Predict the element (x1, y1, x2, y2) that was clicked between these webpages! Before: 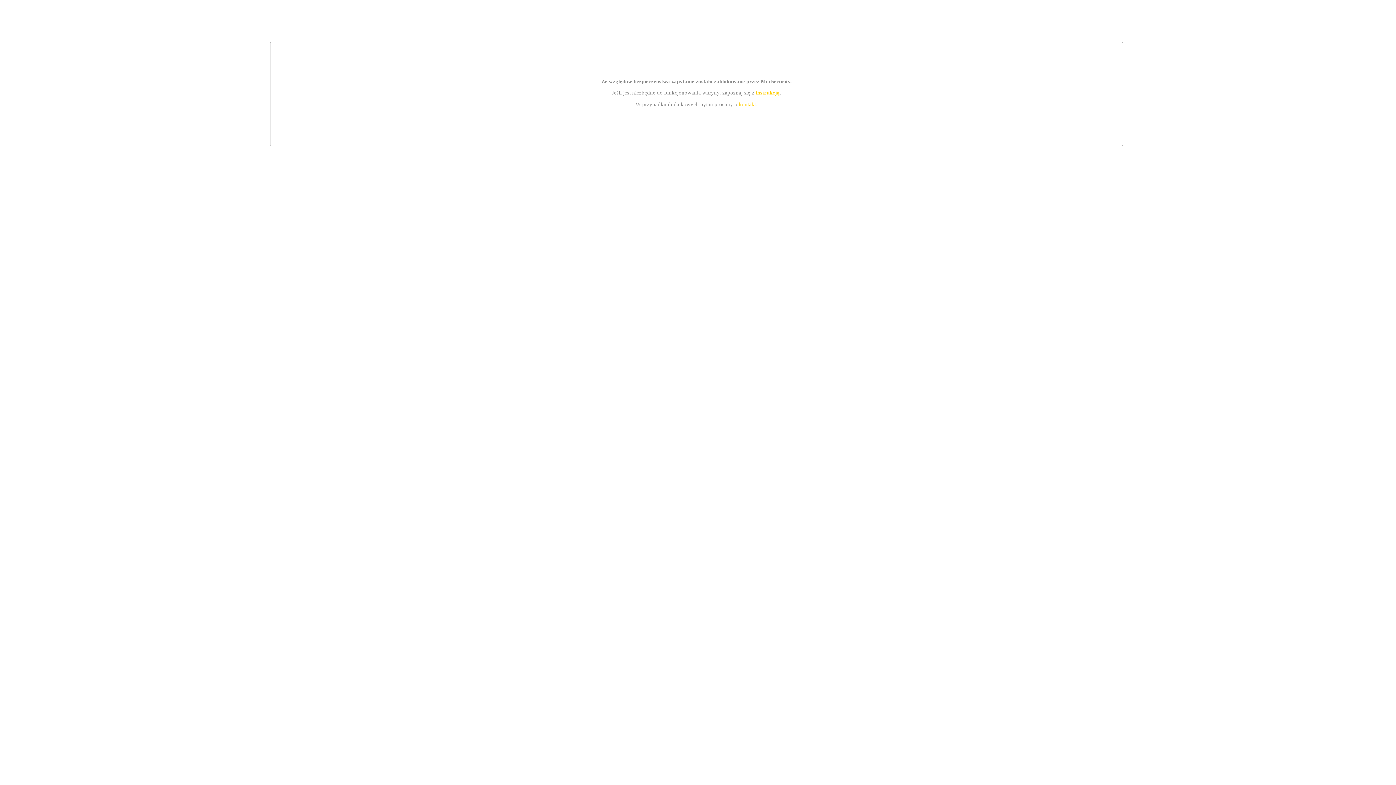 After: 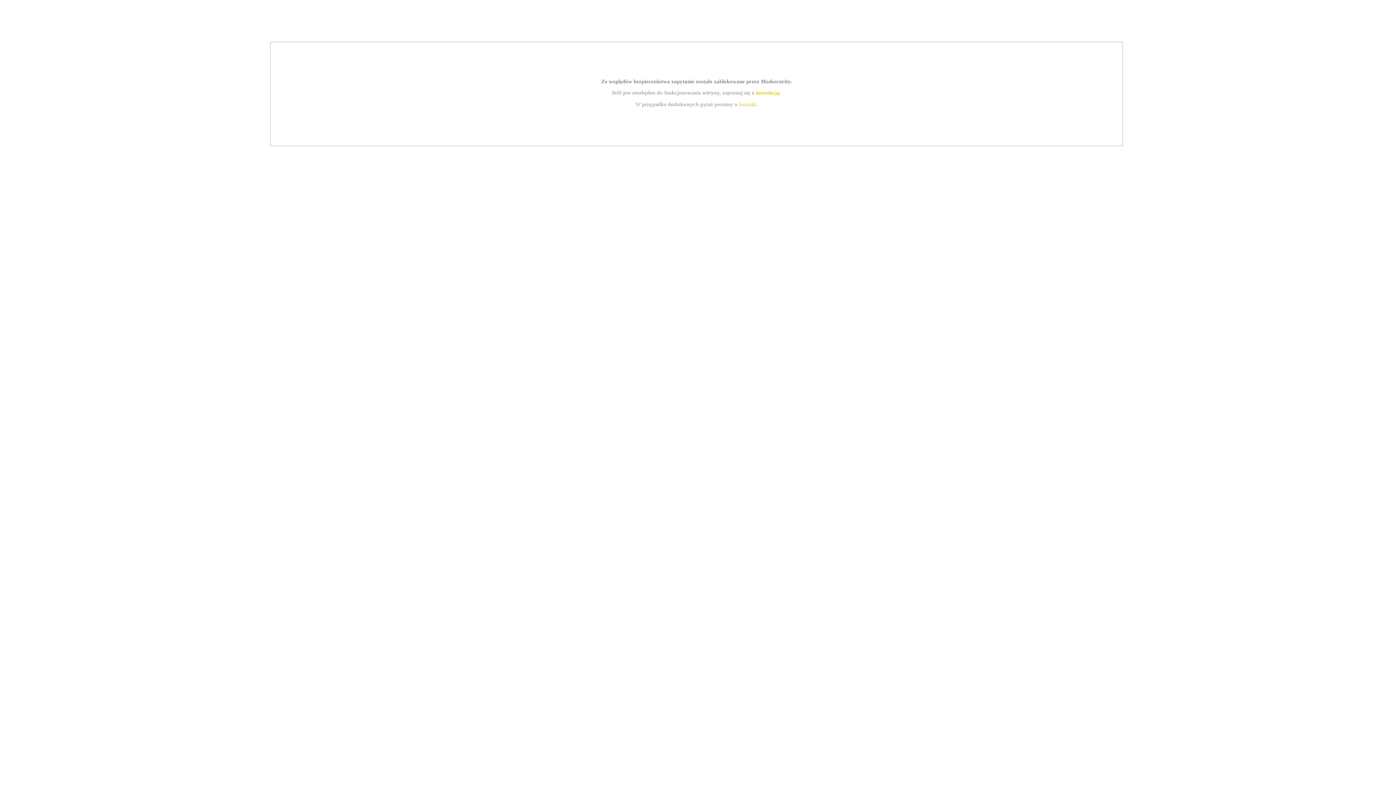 Action: label: kontakt bbox: (739, 101, 756, 107)